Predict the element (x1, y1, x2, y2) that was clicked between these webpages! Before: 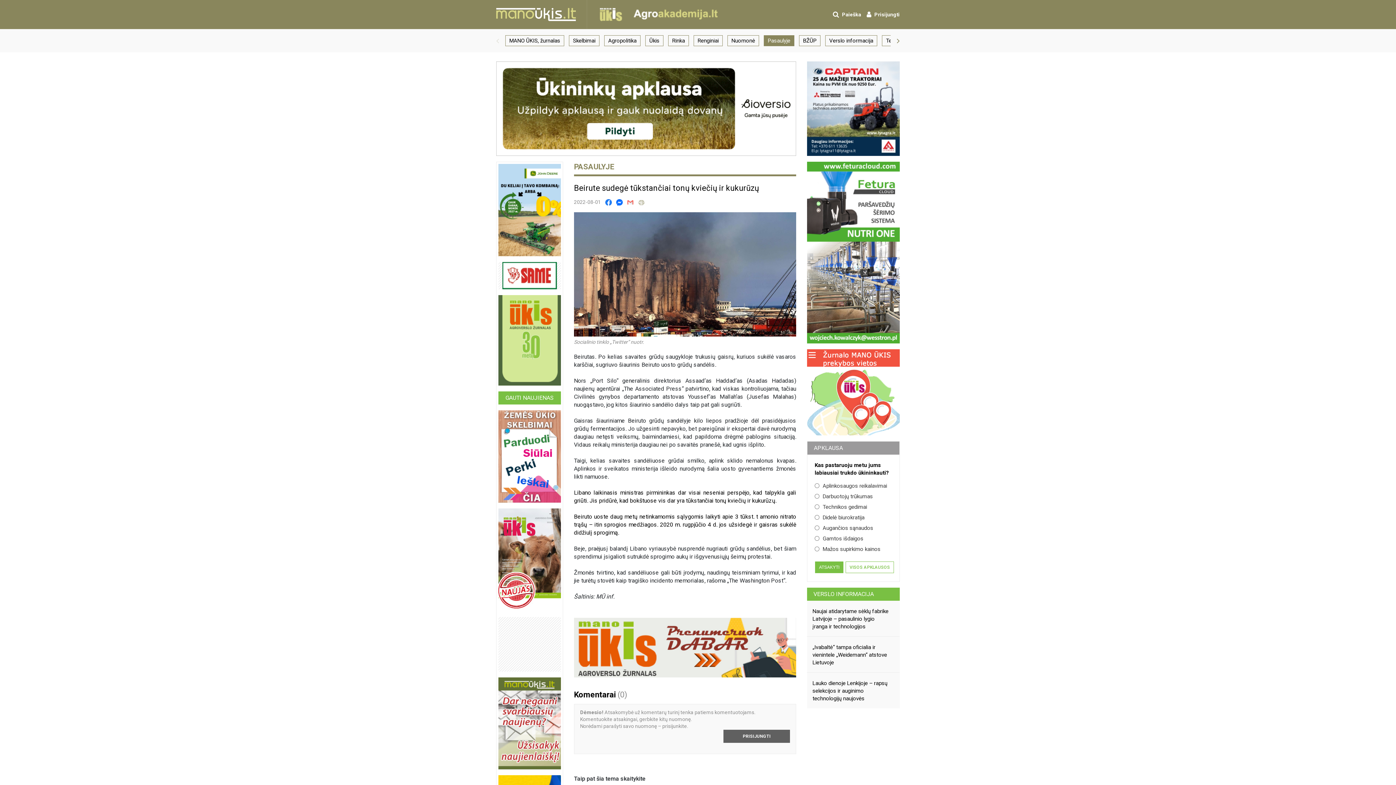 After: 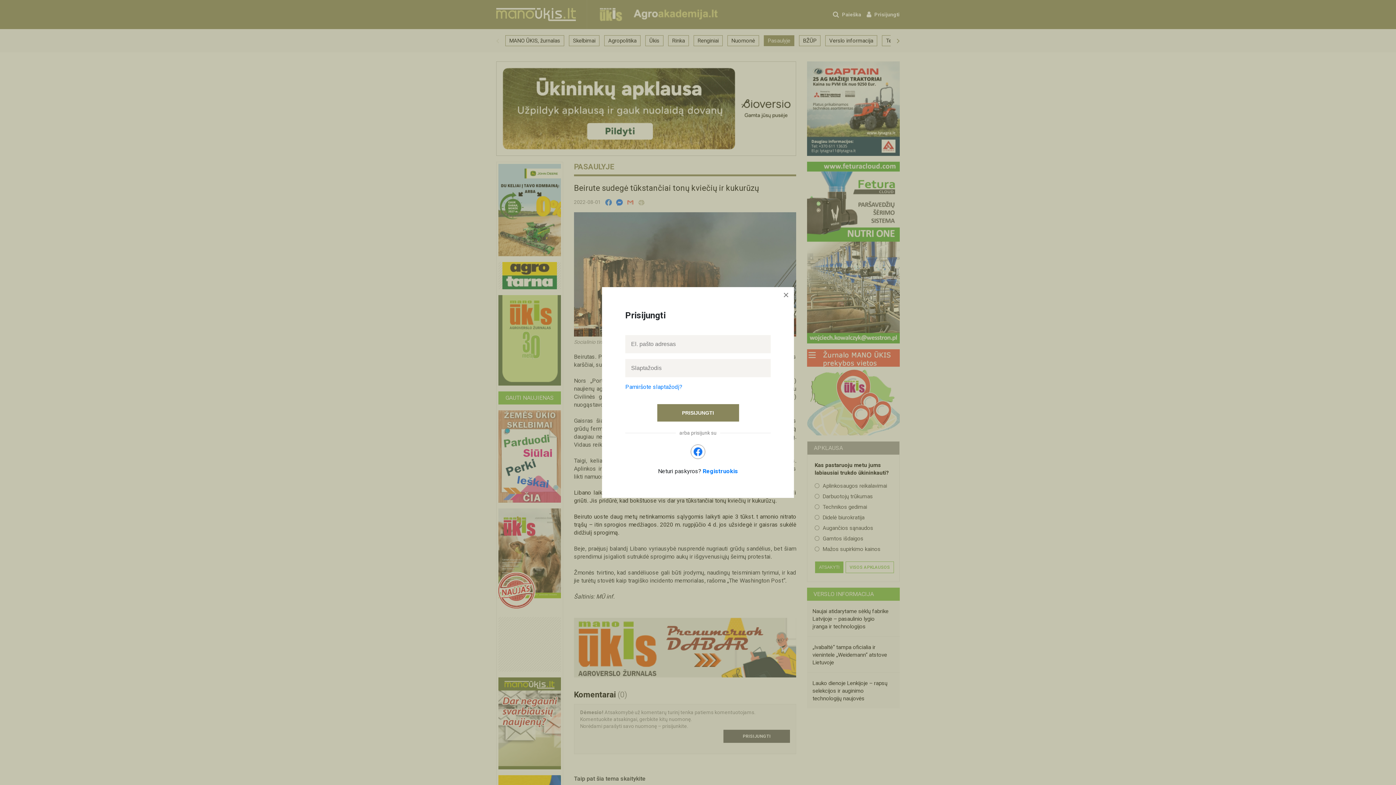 Action: bbox: (866, 7, 900, 21) label: Prisijungti